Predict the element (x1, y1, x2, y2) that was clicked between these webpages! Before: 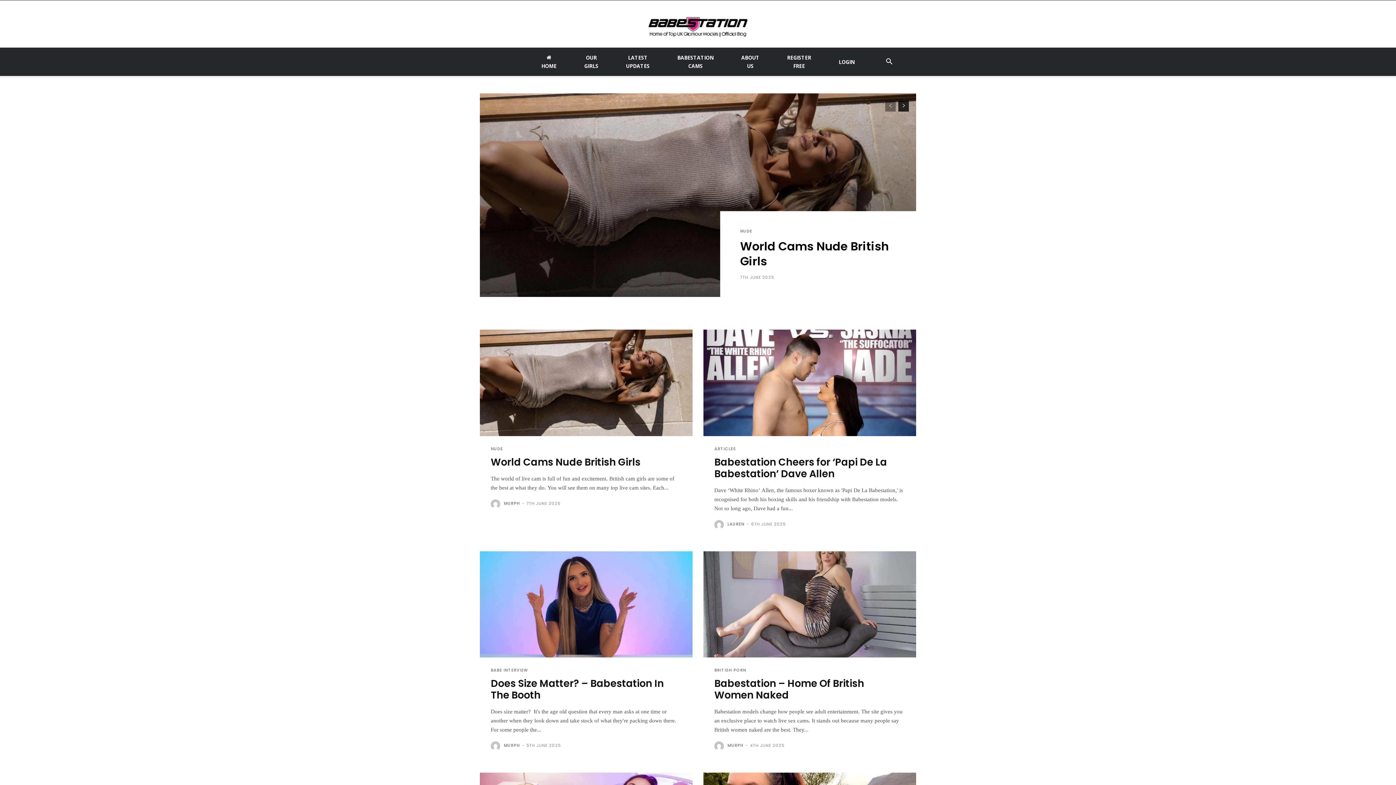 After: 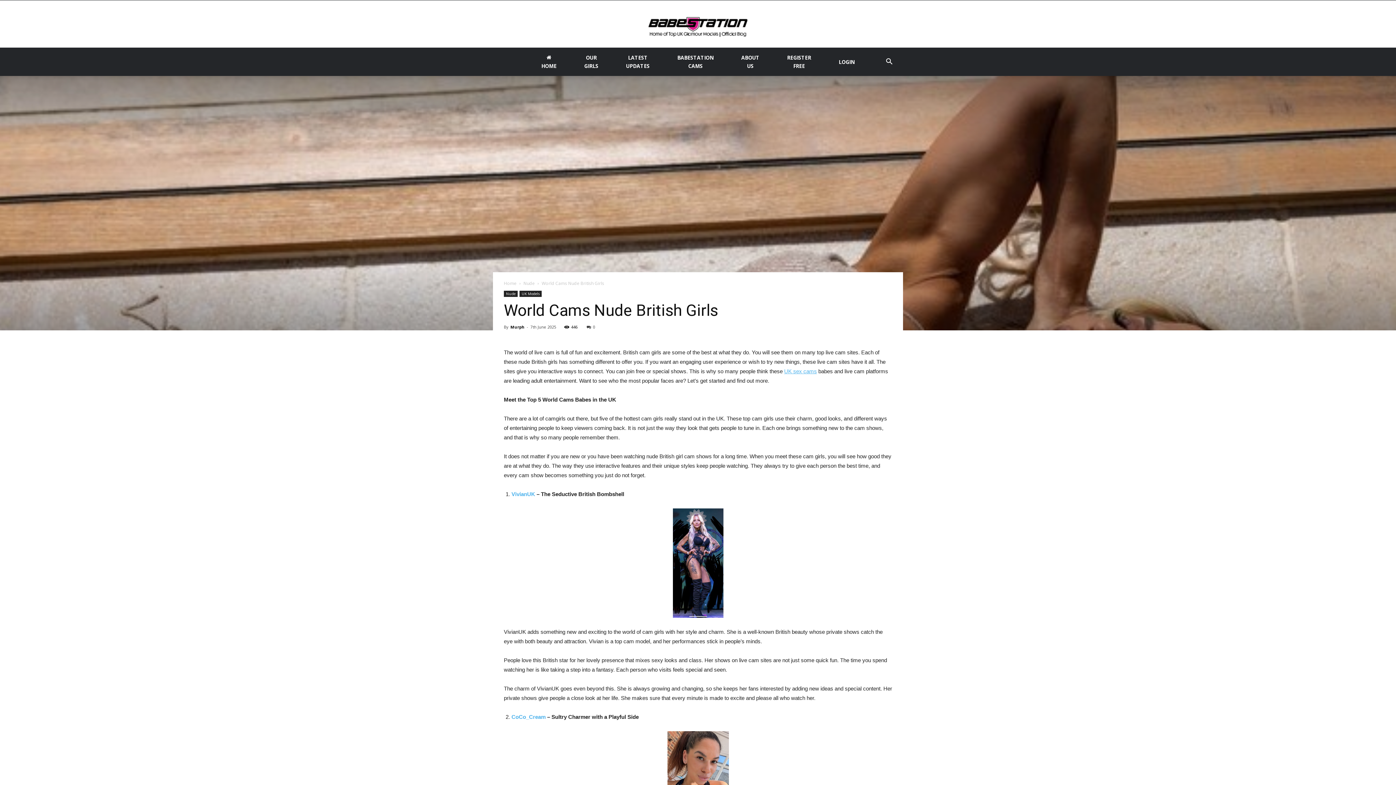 Action: bbox: (480, 329, 692, 436)